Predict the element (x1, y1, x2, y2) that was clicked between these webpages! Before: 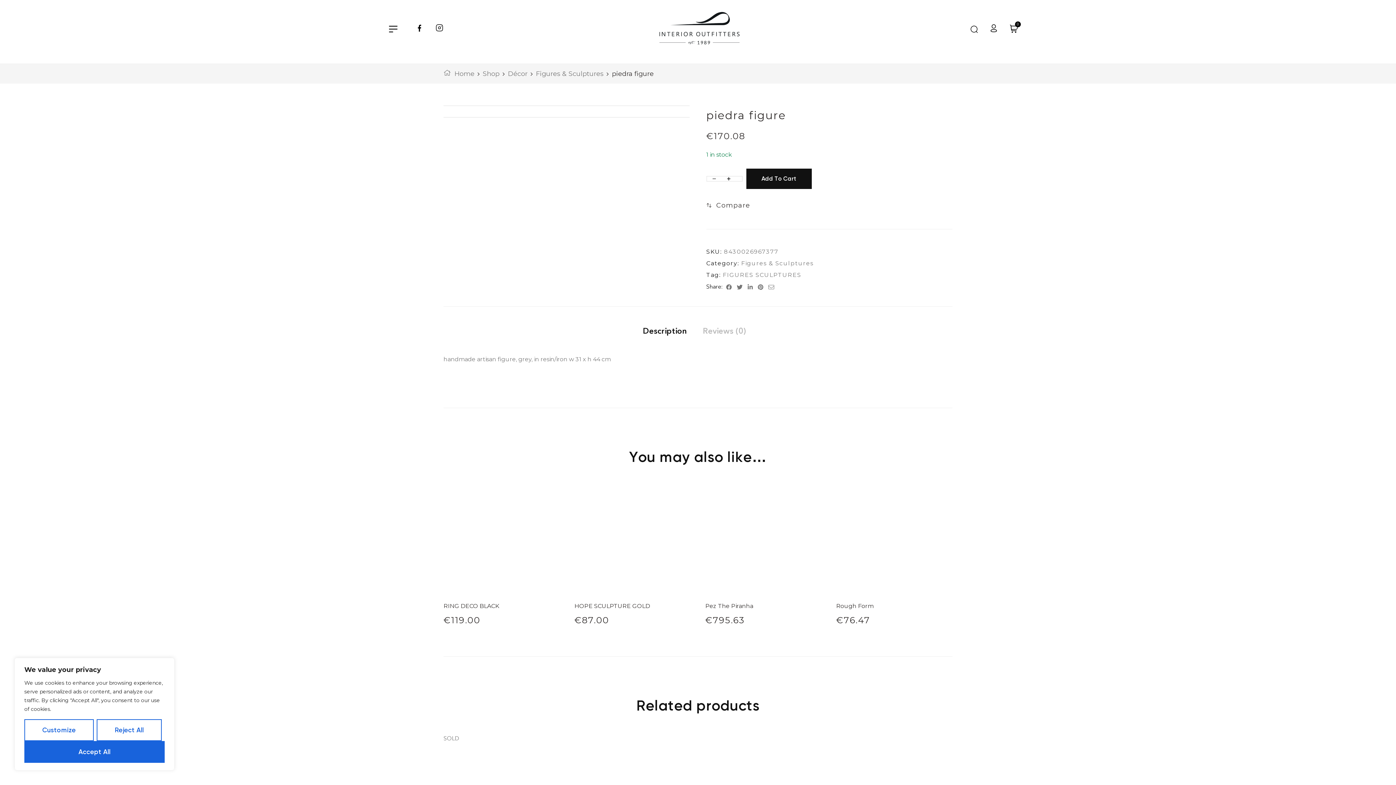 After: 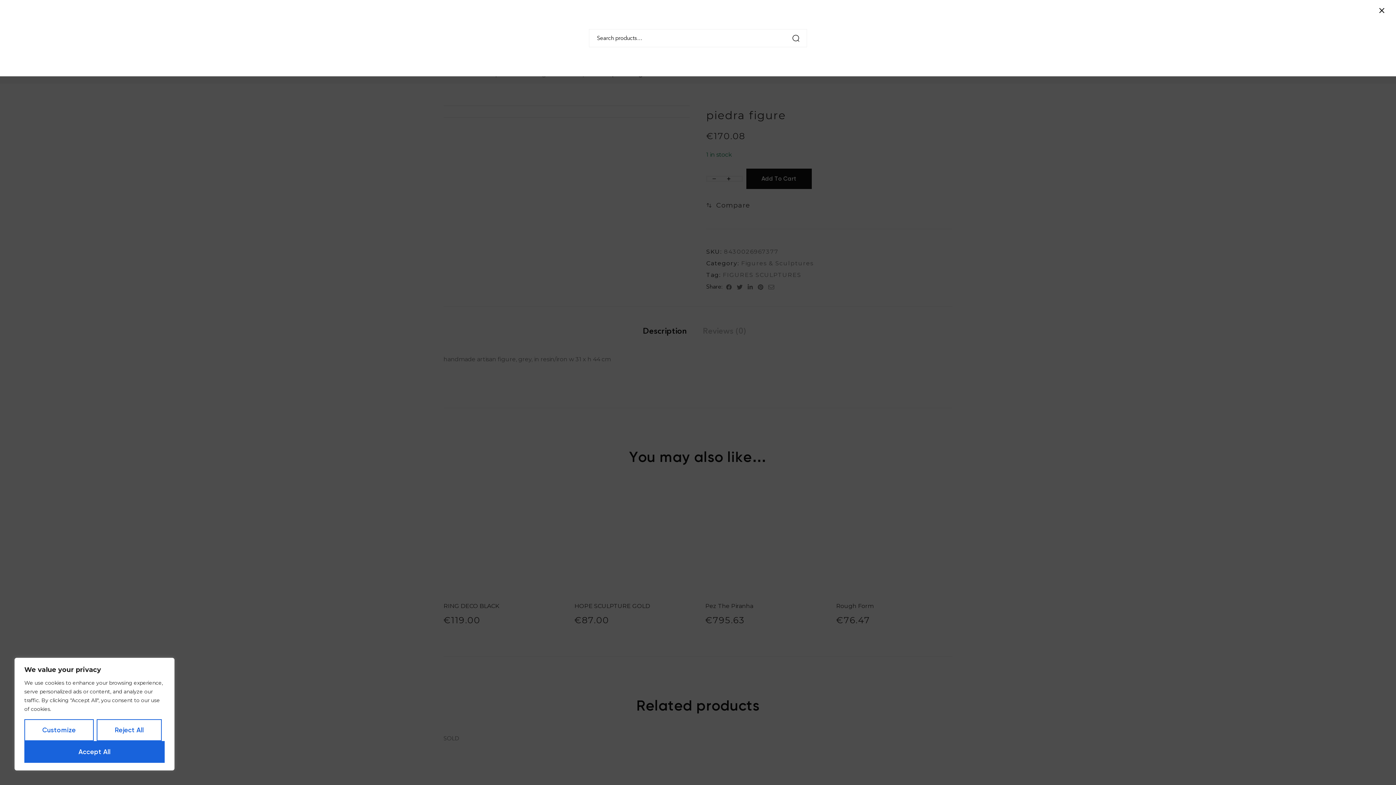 Action: bbox: (970, 22, 978, 32)